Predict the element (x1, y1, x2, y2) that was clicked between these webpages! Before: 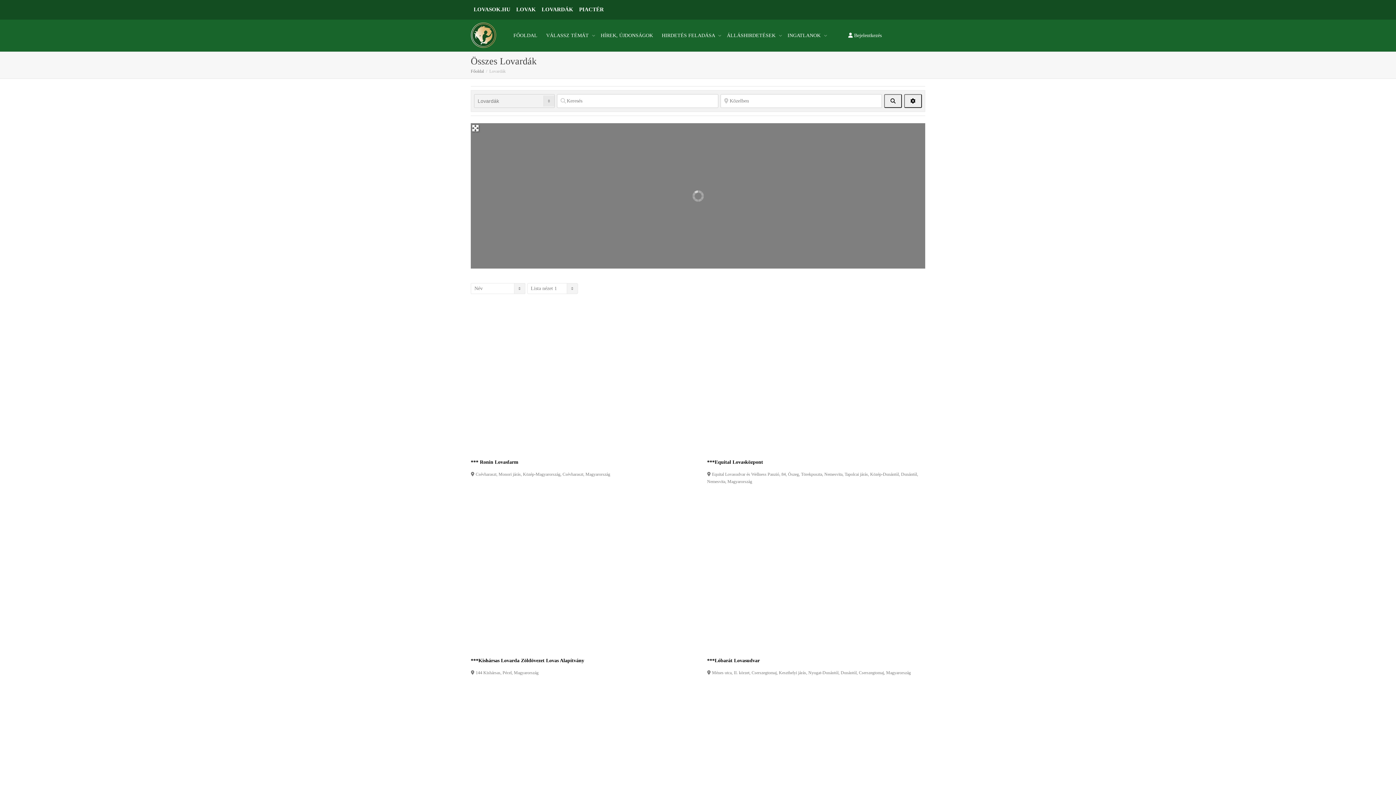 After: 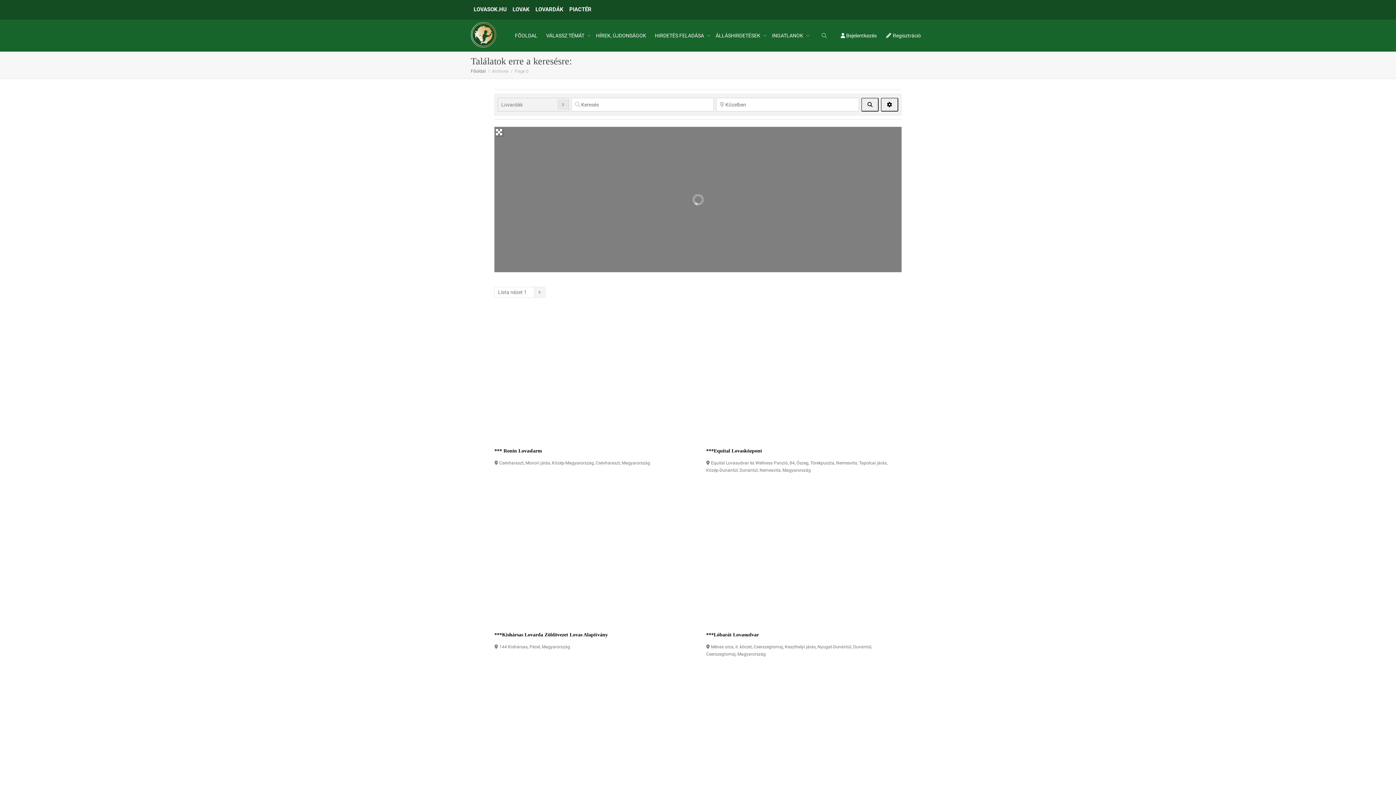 Action: label: Advanced Filters bbox: (904, 94, 922, 108)